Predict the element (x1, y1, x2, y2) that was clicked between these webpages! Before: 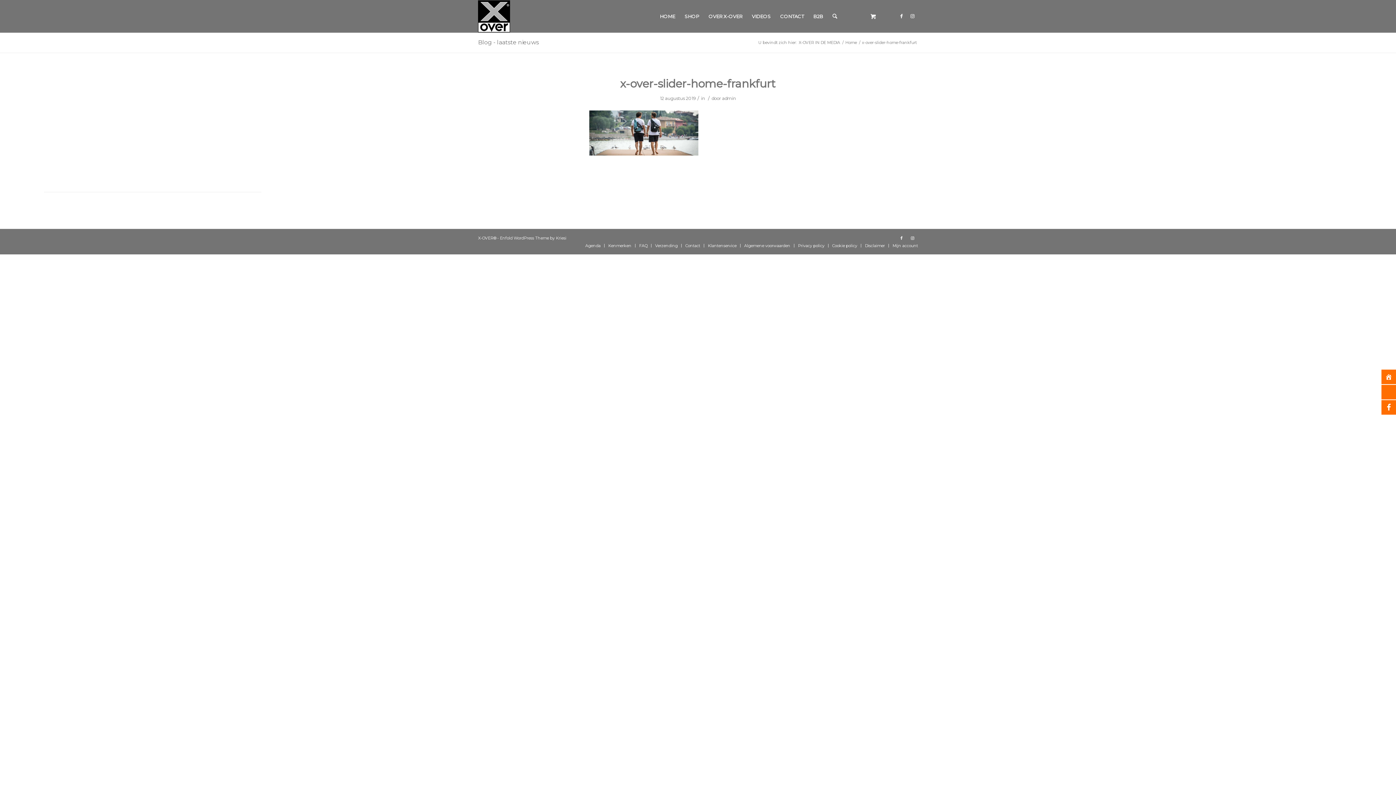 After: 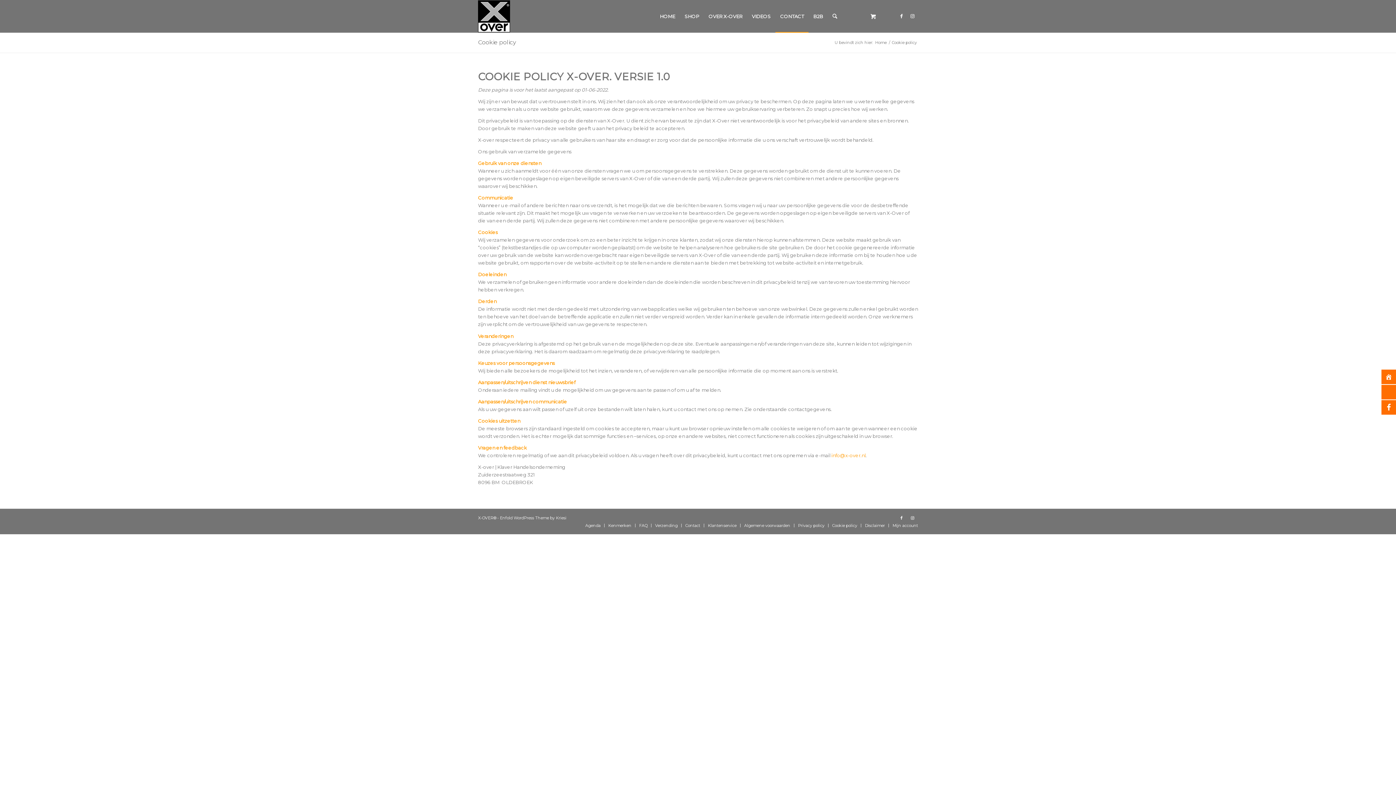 Action: bbox: (832, 243, 857, 248) label: Cookie policy